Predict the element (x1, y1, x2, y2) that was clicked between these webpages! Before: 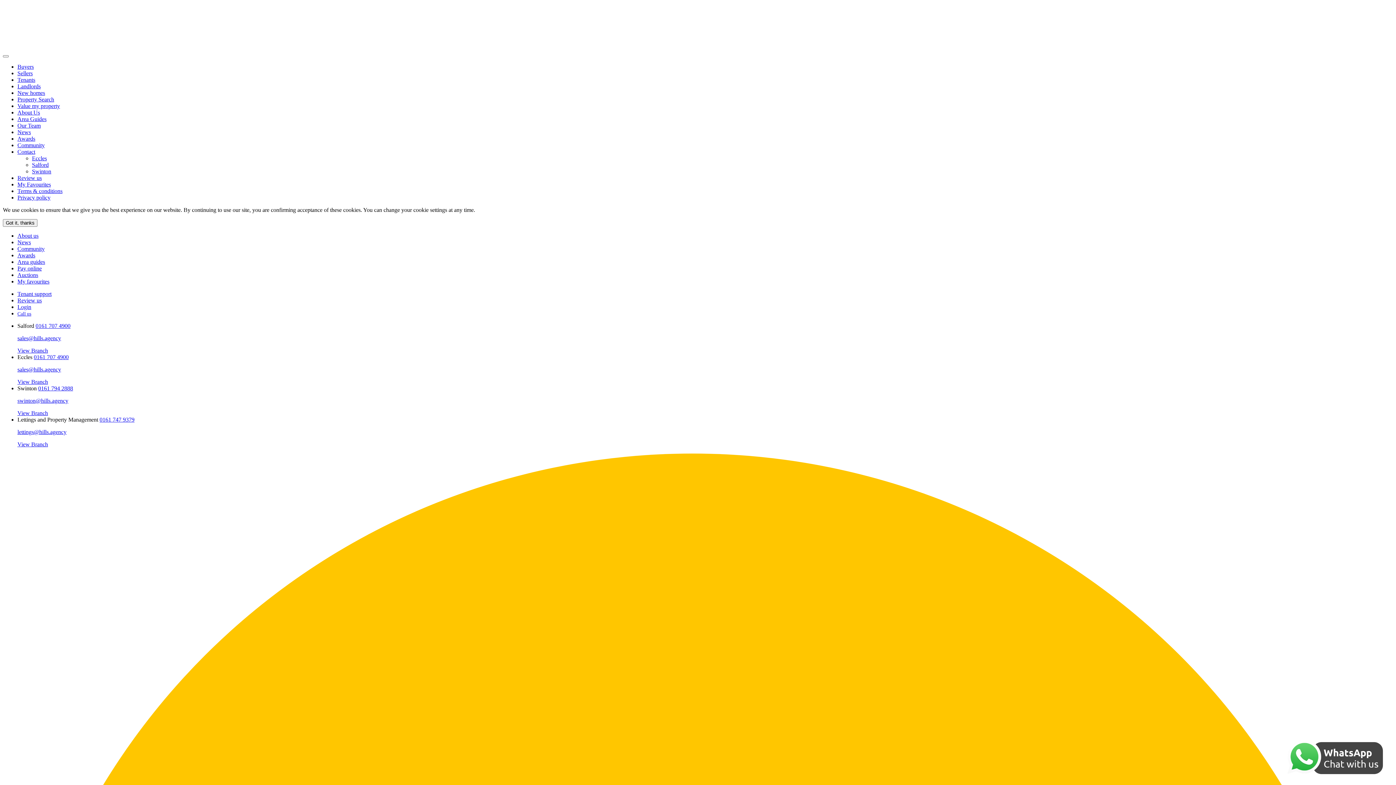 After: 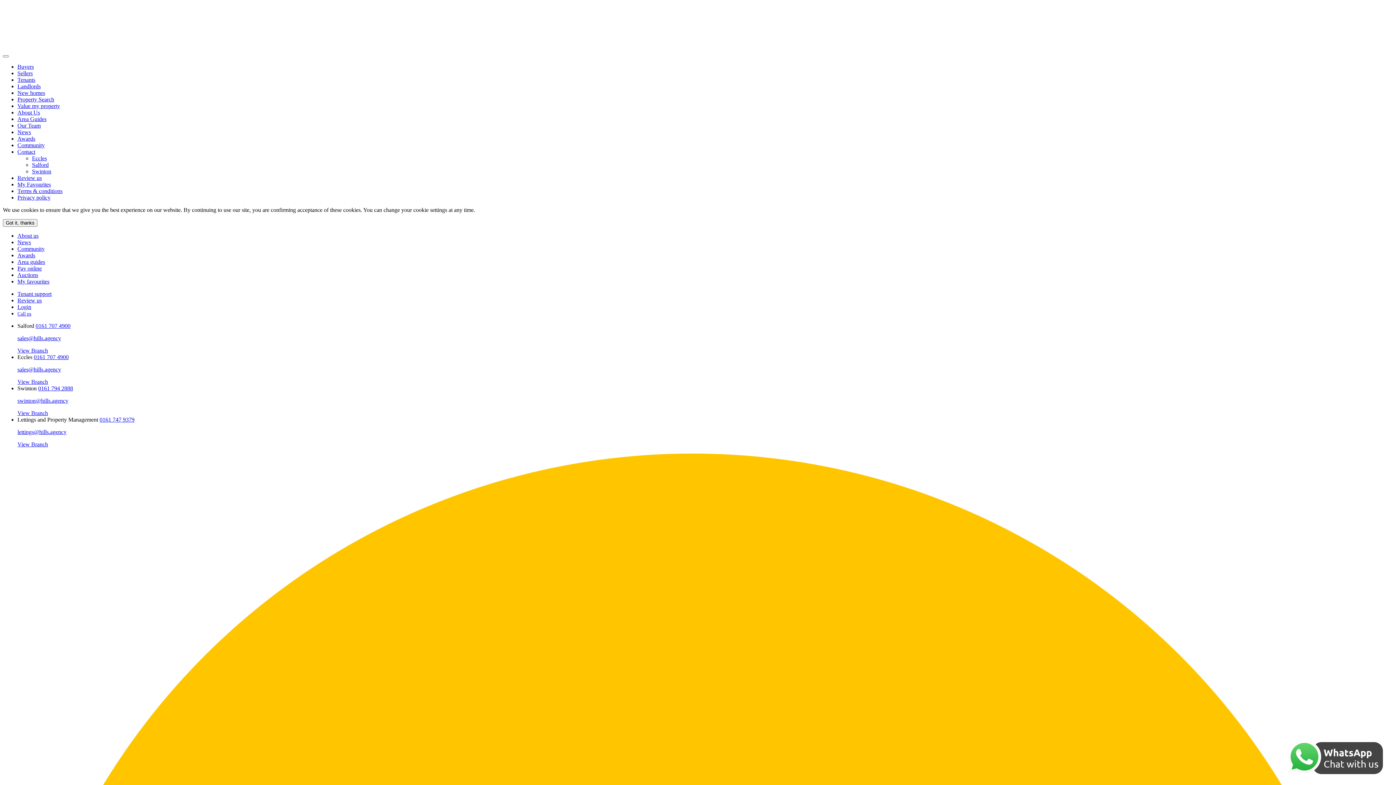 Action: label: sales@hills.agency bbox: (17, 335, 61, 341)